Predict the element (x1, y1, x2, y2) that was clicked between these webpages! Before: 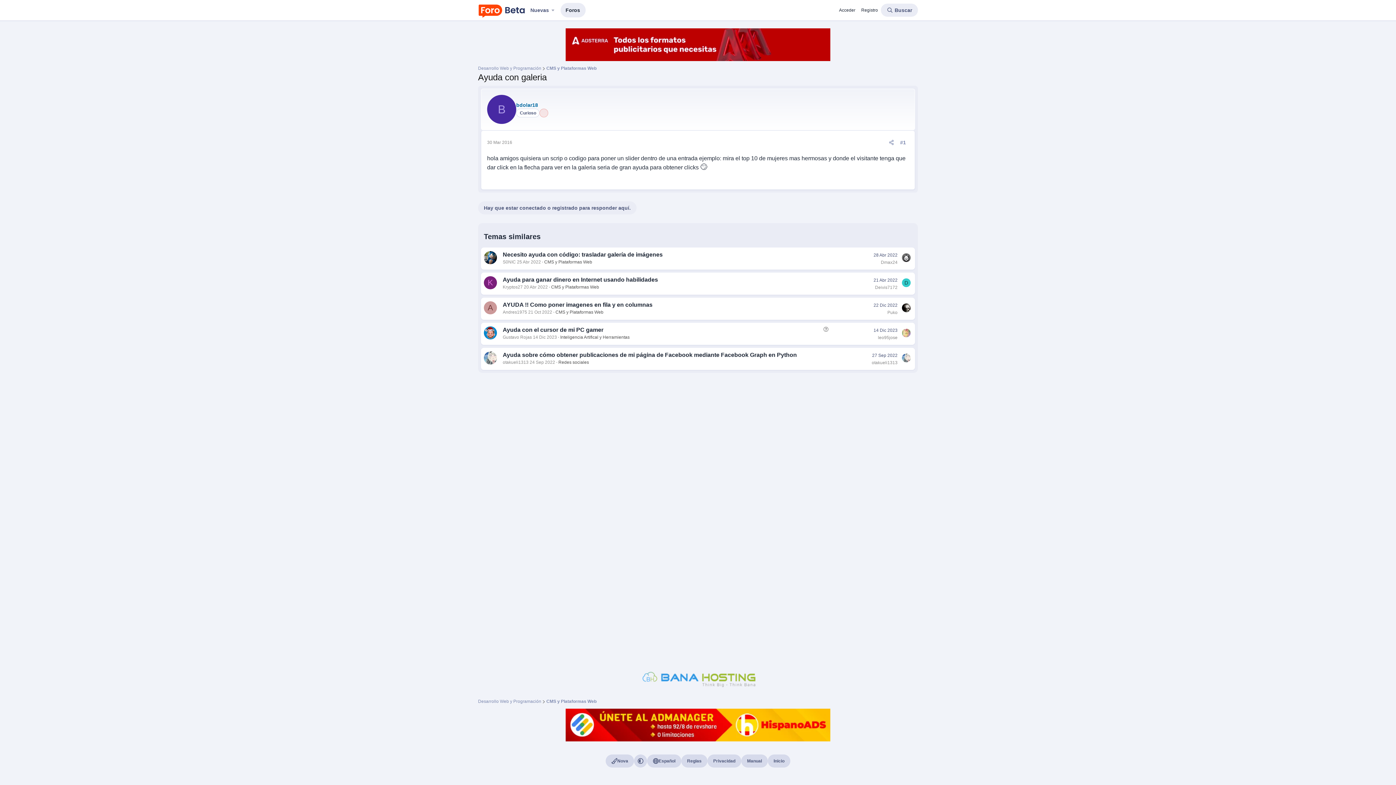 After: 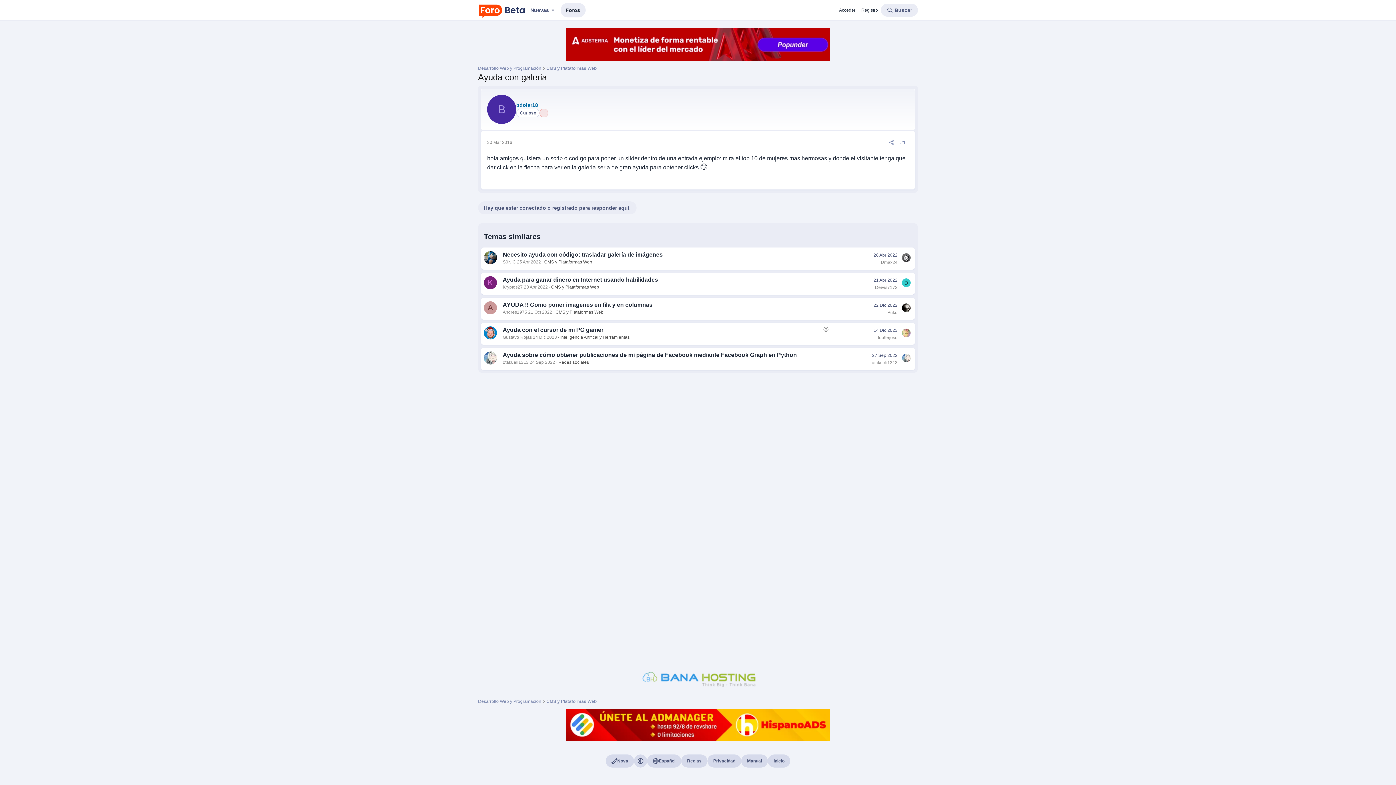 Action: bbox: (565, 56, 830, 62)